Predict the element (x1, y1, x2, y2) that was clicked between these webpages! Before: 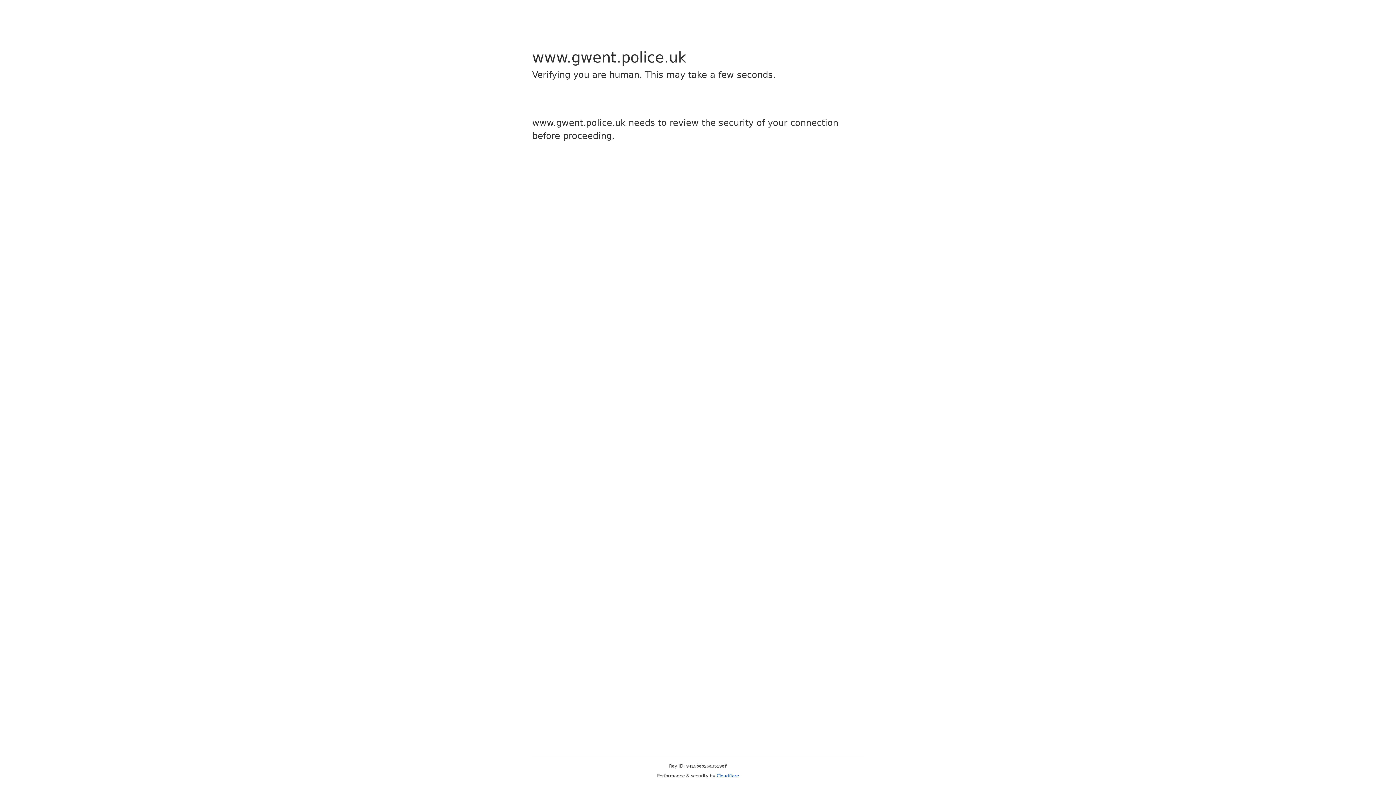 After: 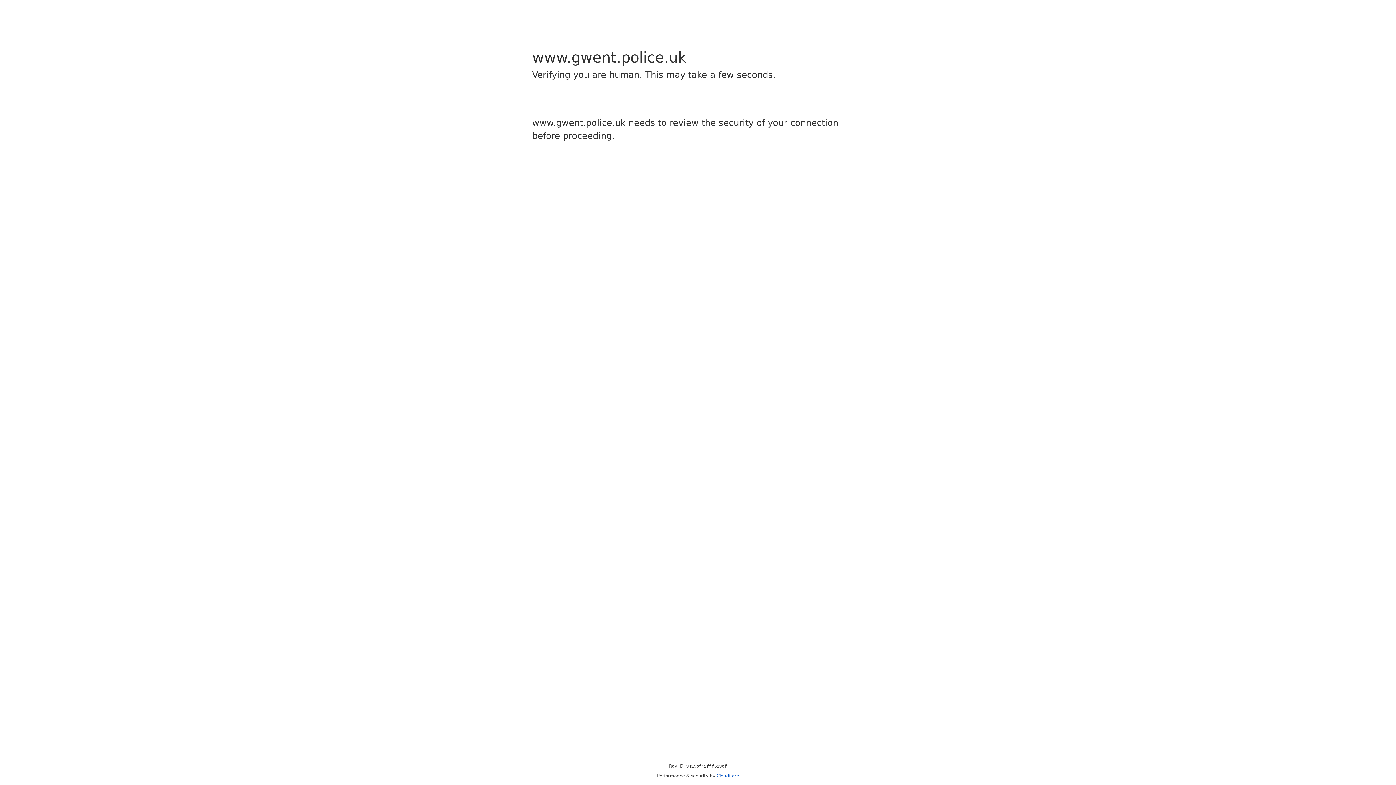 Action: bbox: (716, 773, 739, 778) label: Cloudflare